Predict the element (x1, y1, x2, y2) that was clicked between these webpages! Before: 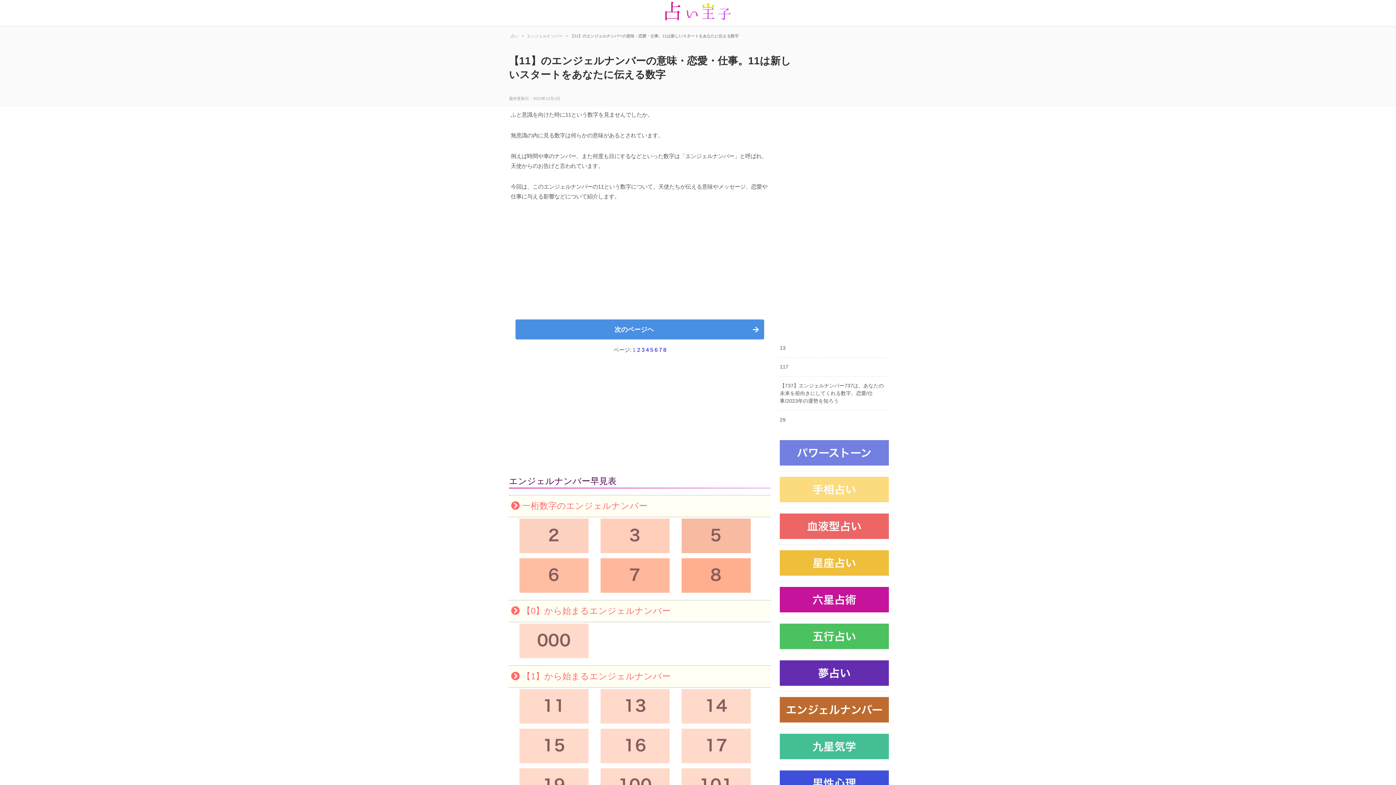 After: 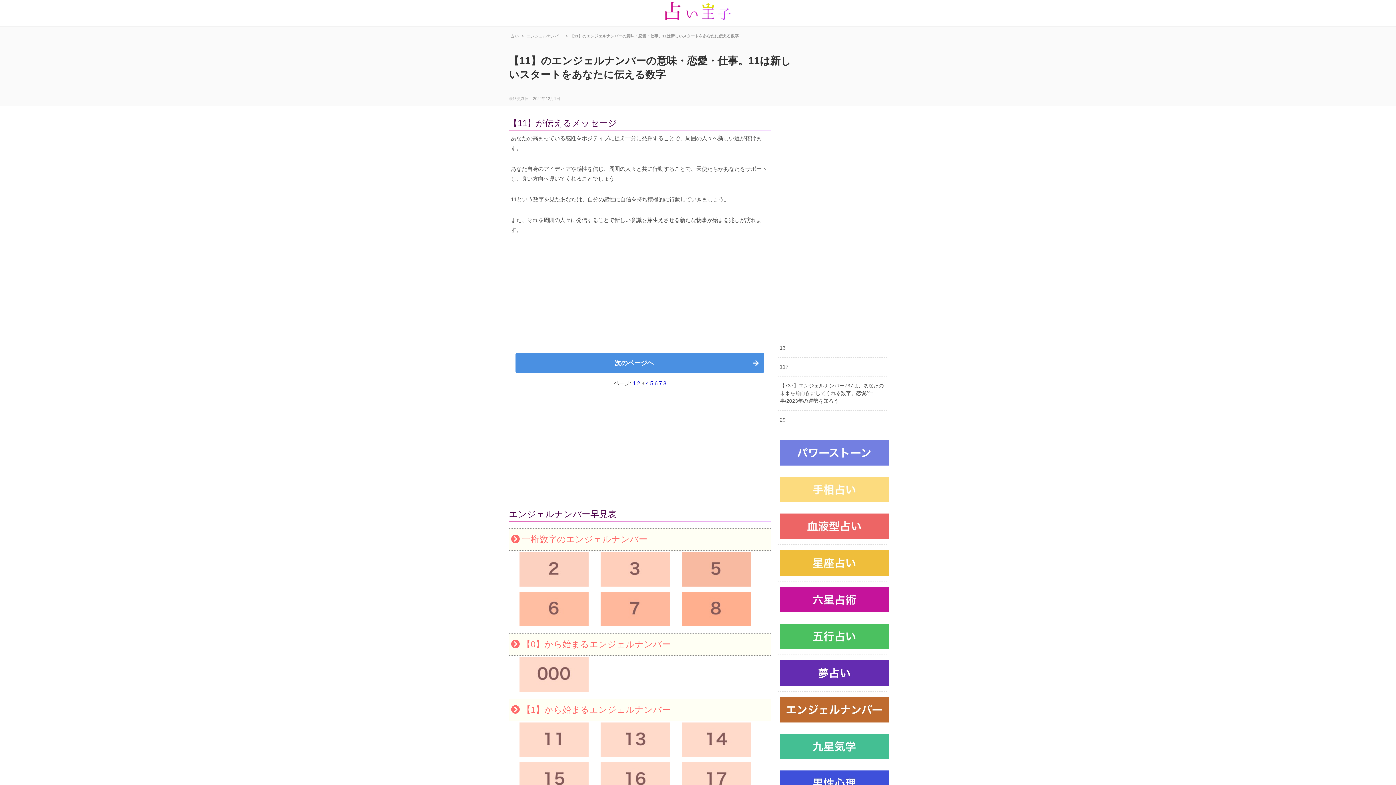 Action: bbox: (641, 346, 644, 353) label: 3